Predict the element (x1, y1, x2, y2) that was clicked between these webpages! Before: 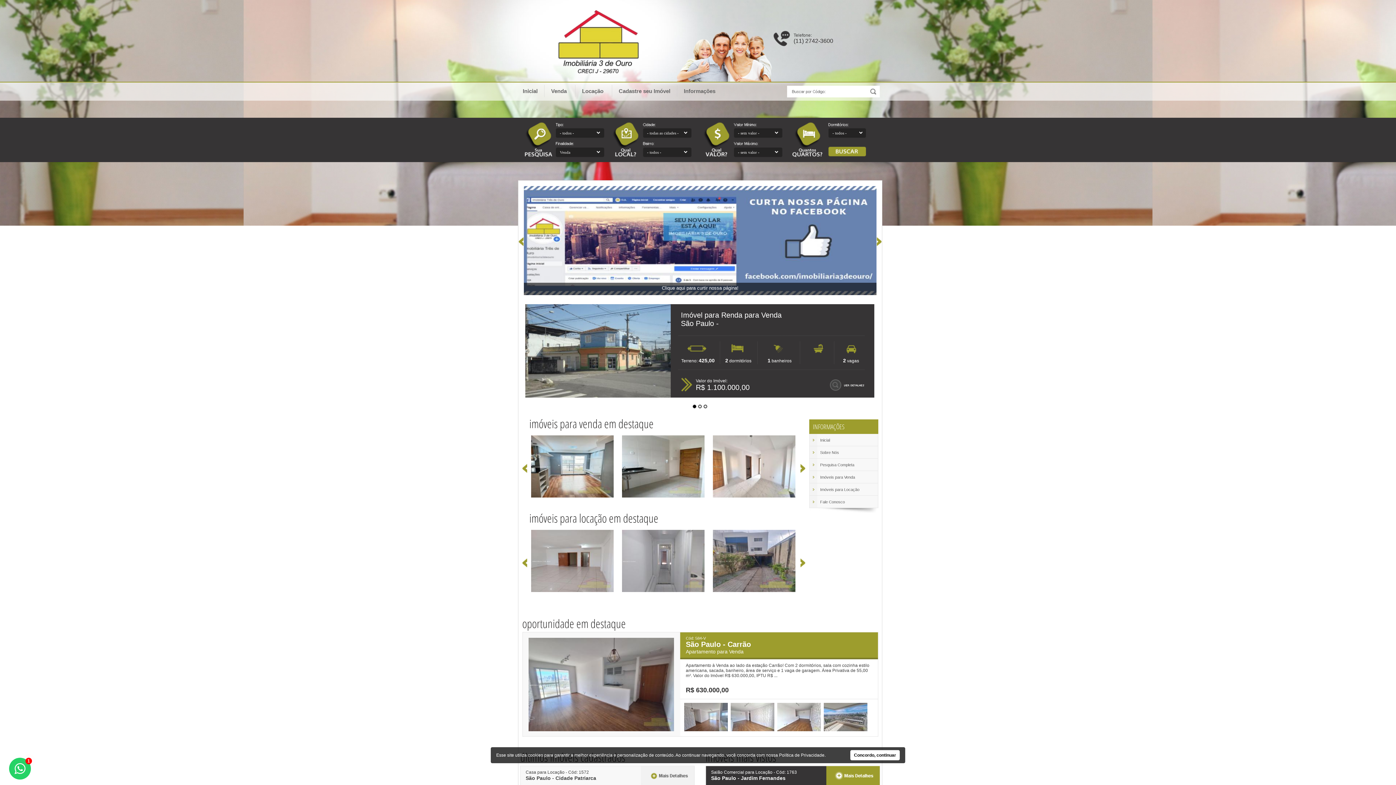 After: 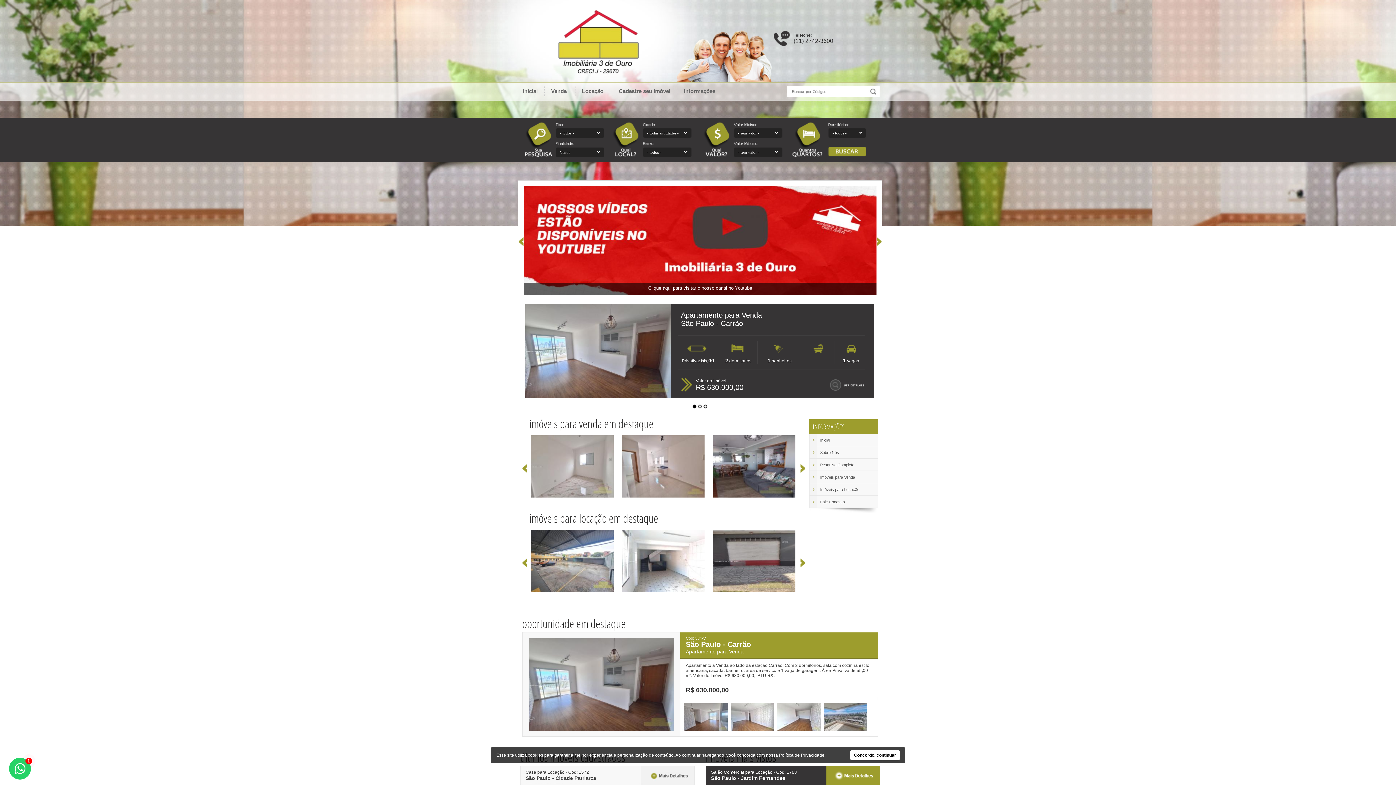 Action: bbox: (522, 562, 527, 569)